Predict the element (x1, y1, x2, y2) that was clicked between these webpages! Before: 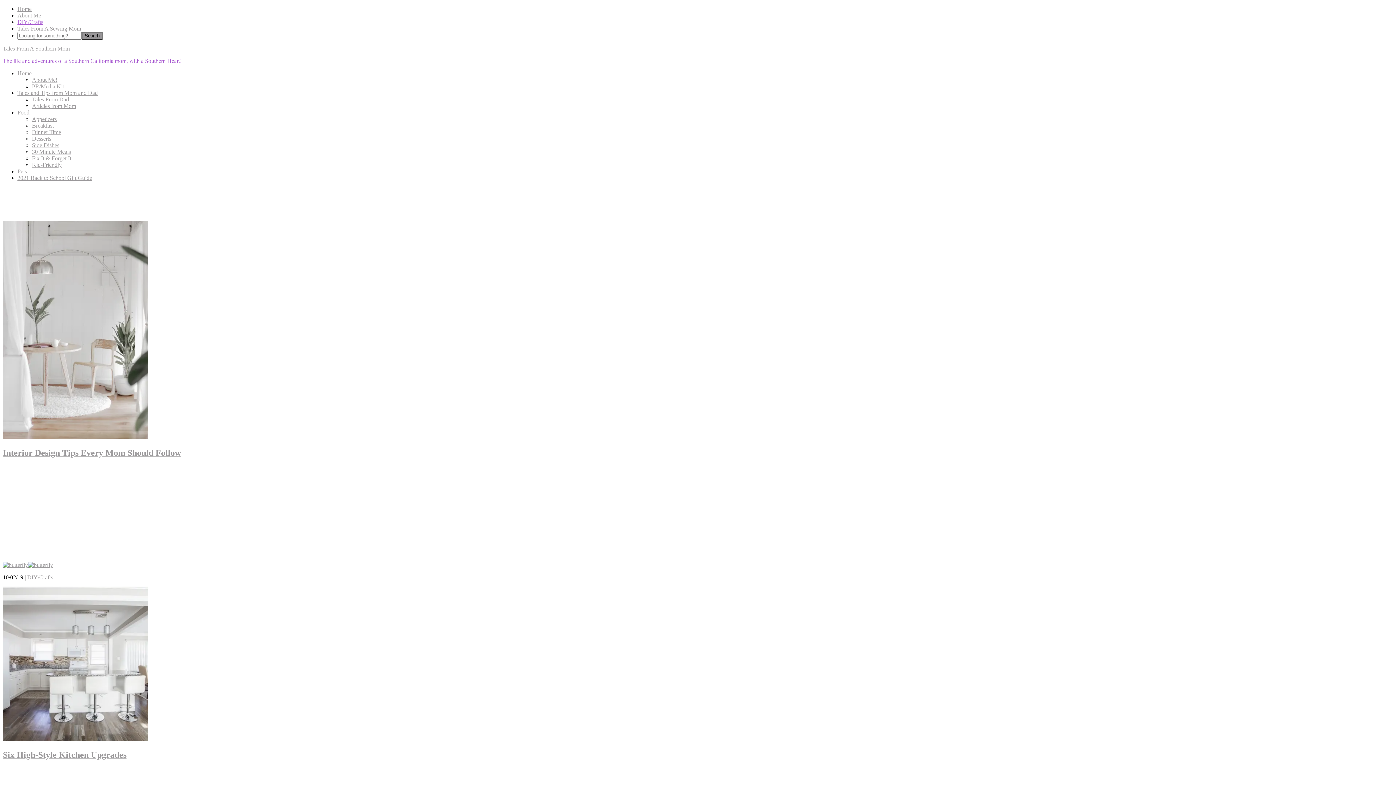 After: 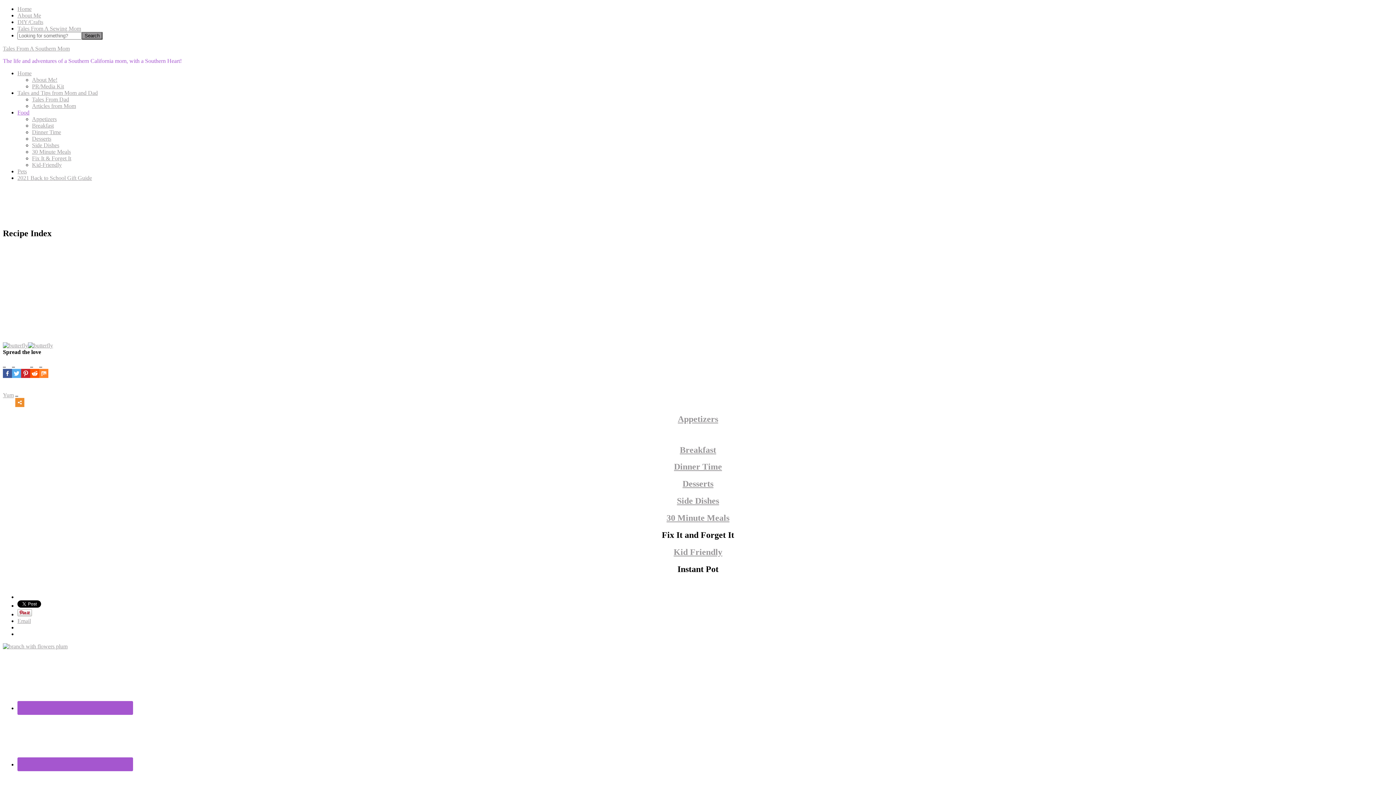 Action: label: Food bbox: (17, 109, 29, 115)